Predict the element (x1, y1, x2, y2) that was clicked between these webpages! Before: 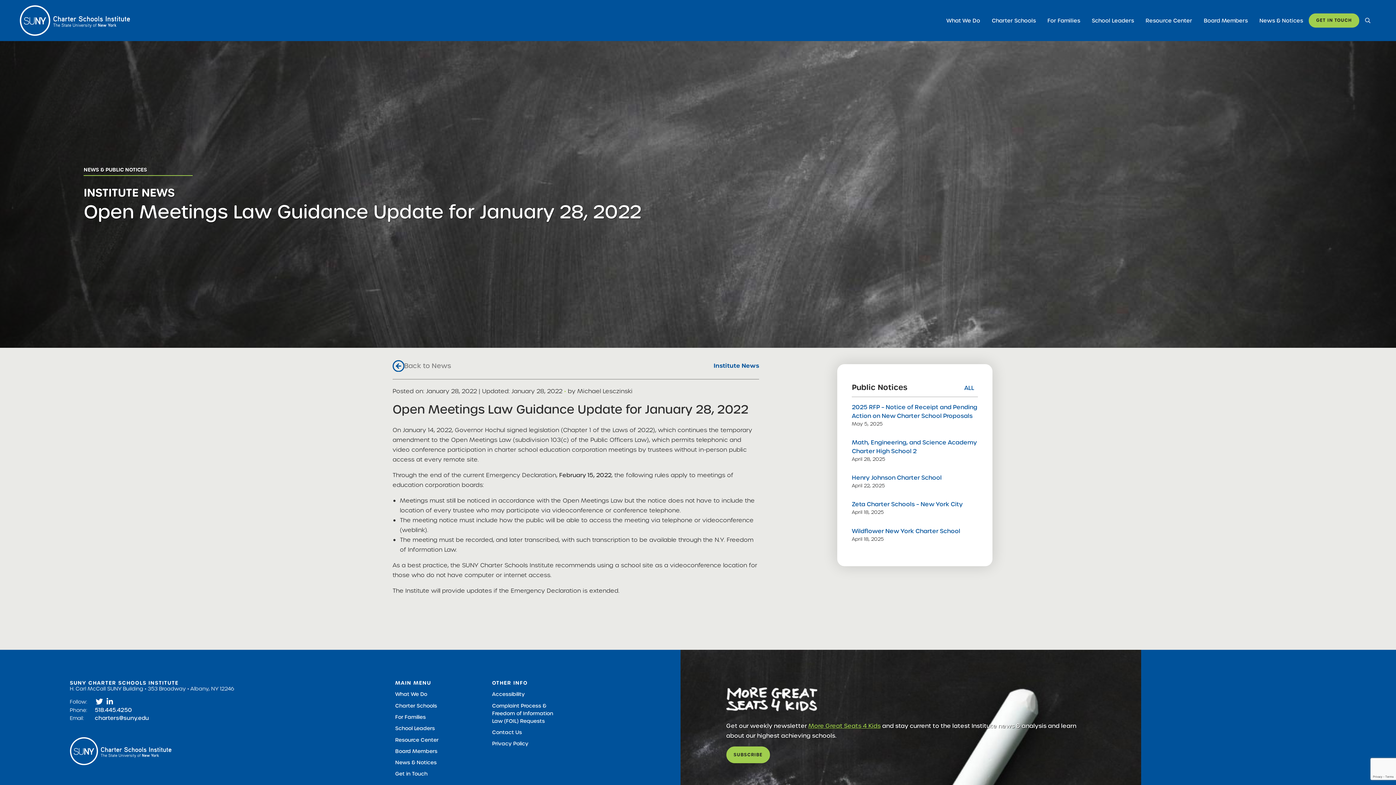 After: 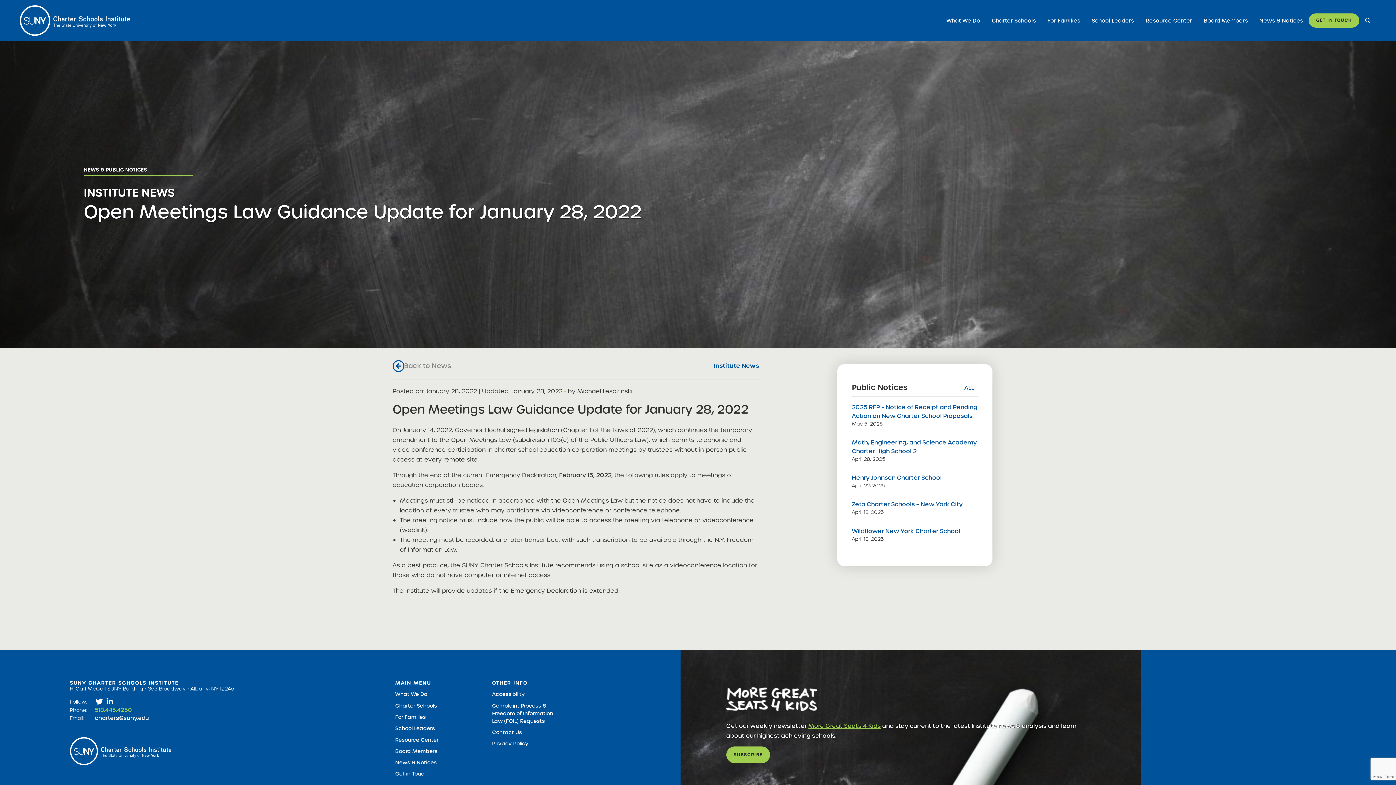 Action: bbox: (94, 706, 131, 714) label: 518.445.4250